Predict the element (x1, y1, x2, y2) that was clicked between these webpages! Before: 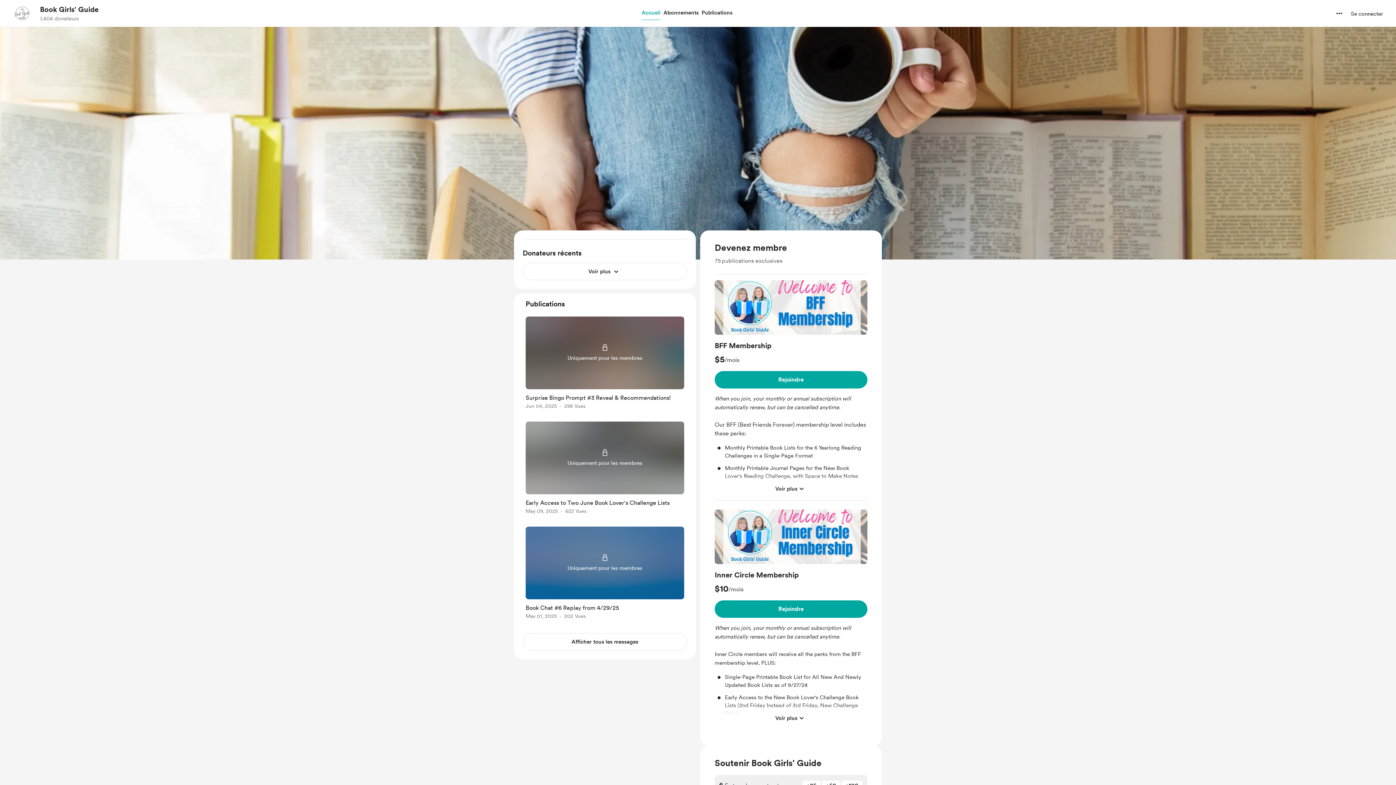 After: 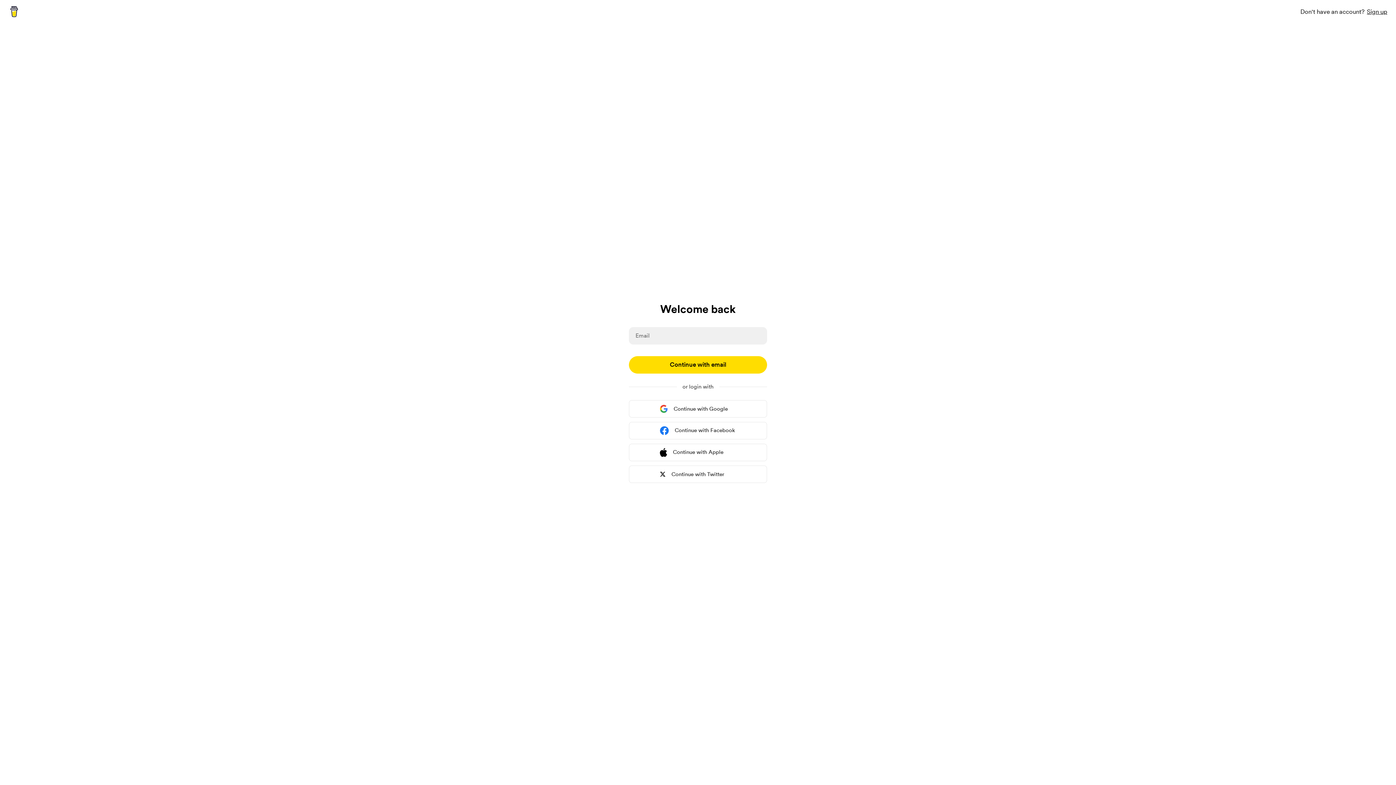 Action: label: Se connecter bbox: (1351, 9, 1383, 18)